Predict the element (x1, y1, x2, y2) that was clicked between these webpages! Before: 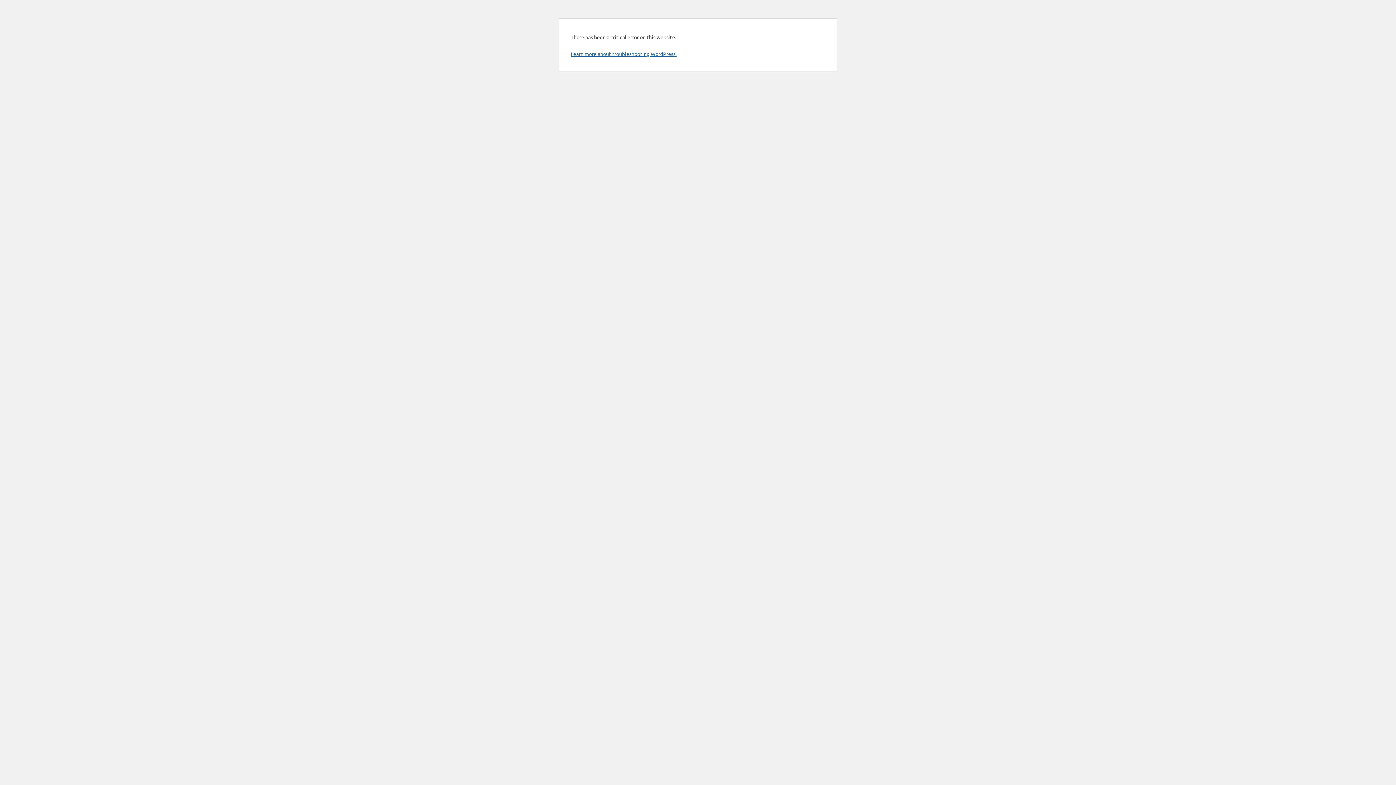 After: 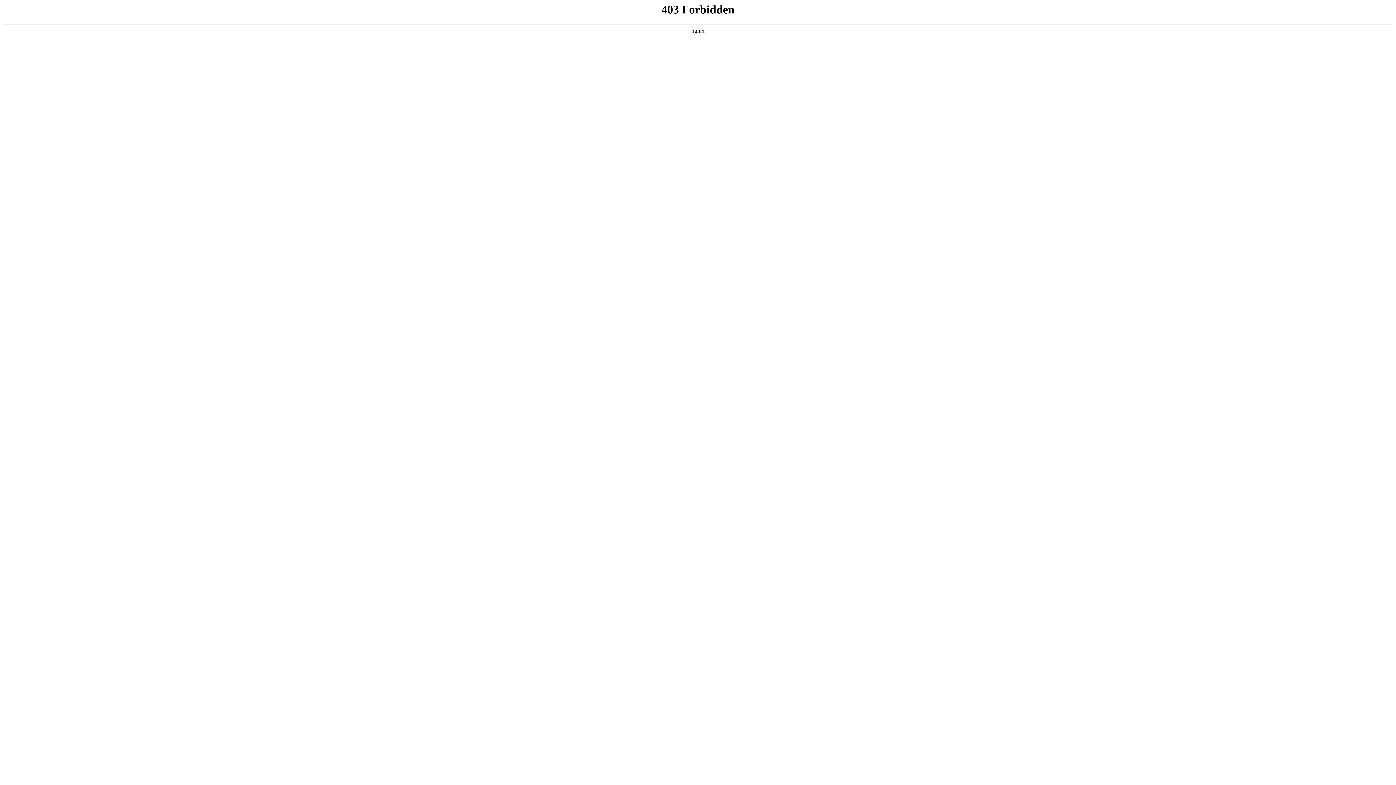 Action: label: Learn more about troubleshooting WordPress. bbox: (570, 50, 676, 57)